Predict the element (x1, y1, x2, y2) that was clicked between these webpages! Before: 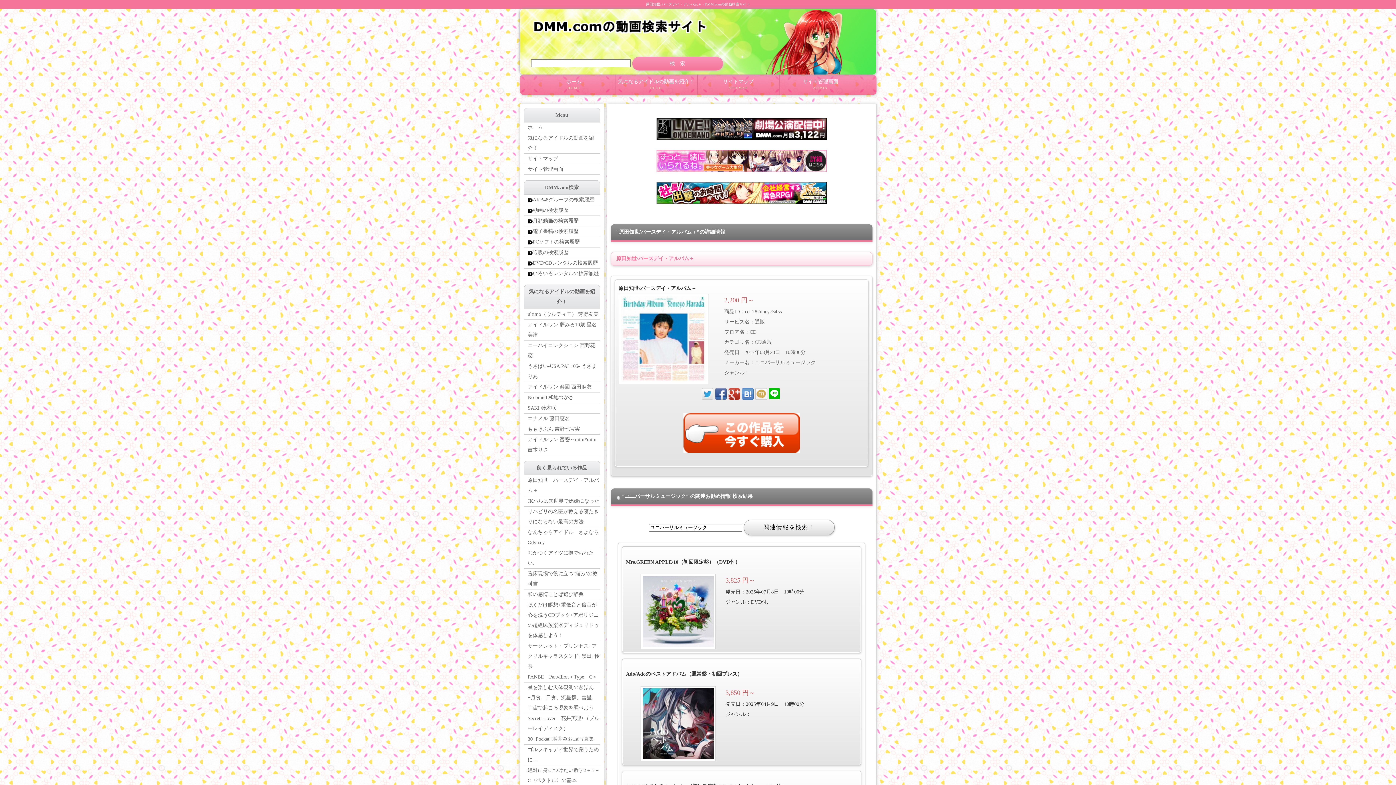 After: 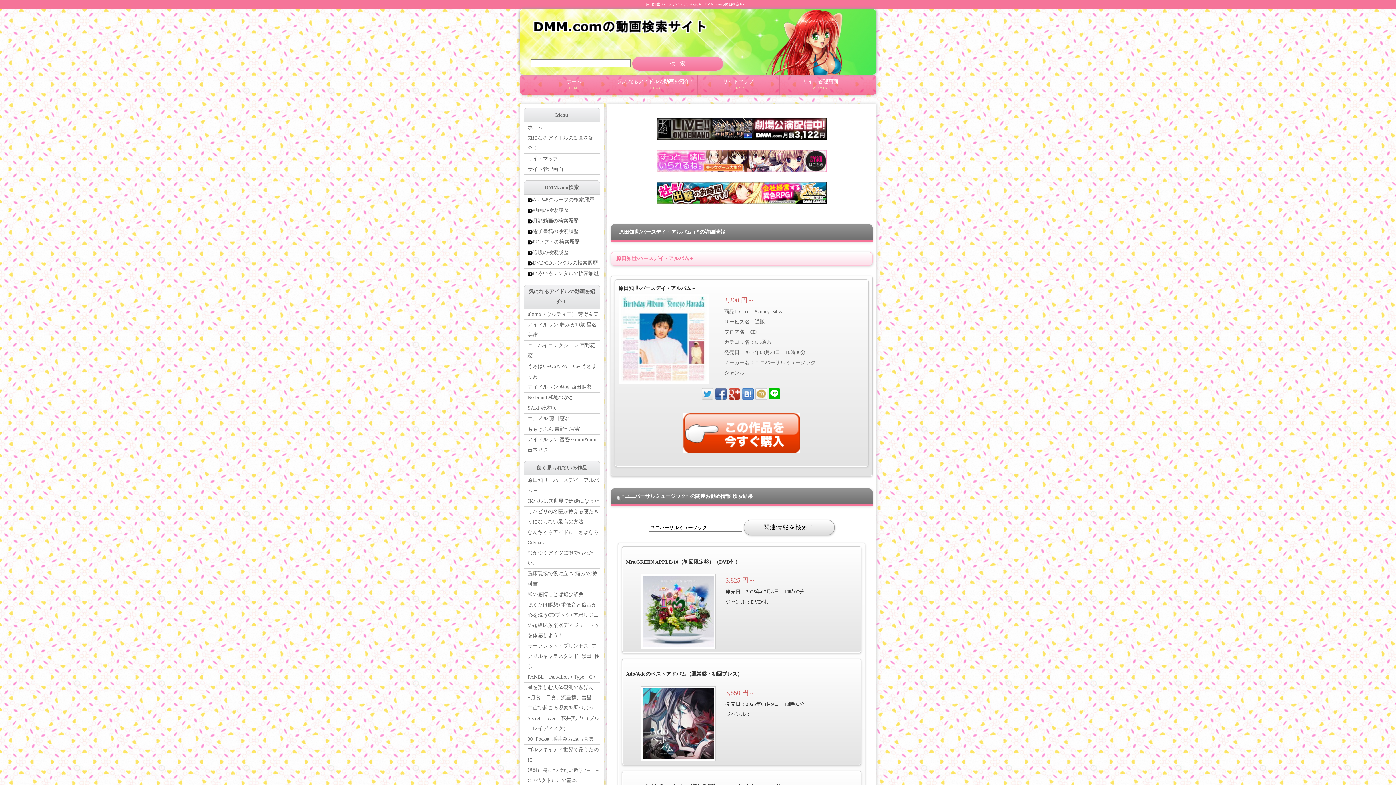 Action: bbox: (656, 196, 826, 201)